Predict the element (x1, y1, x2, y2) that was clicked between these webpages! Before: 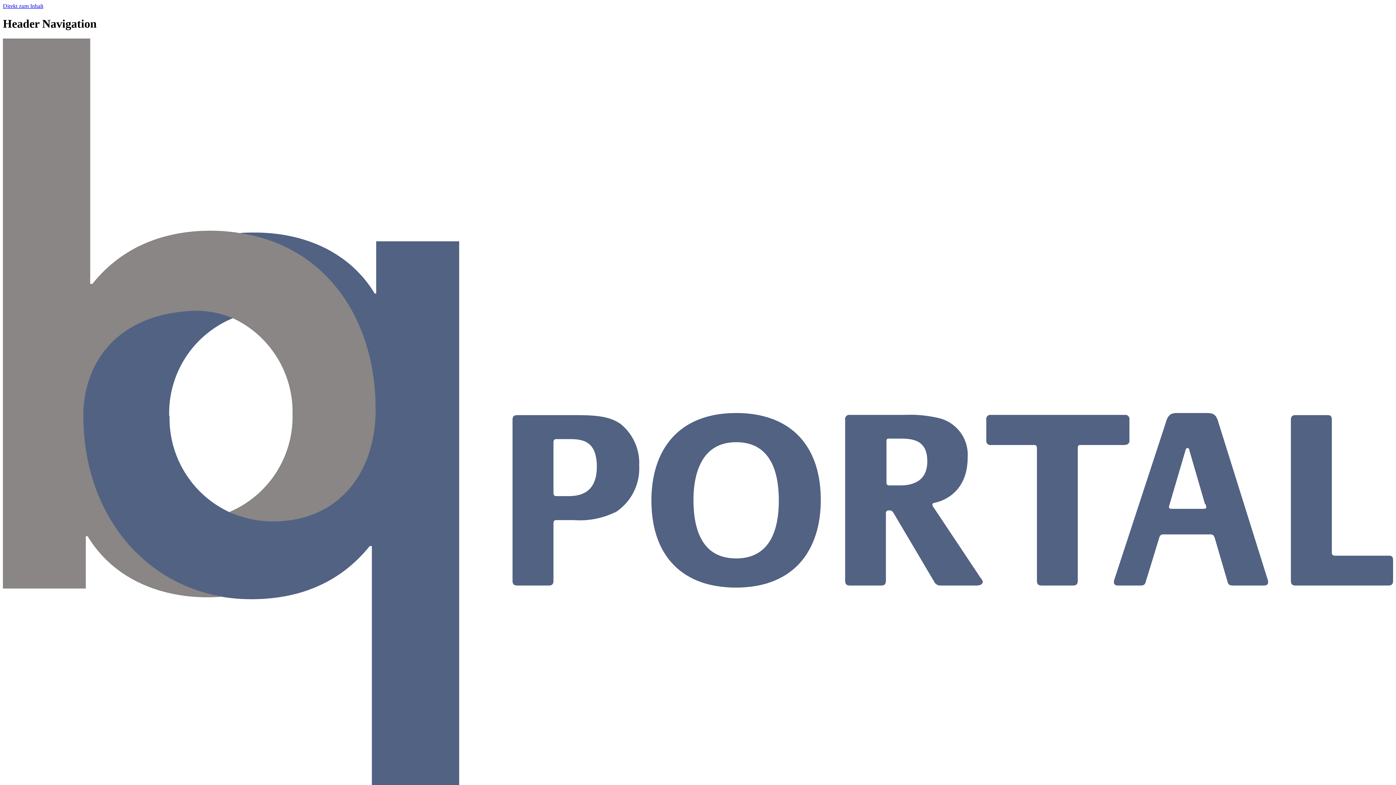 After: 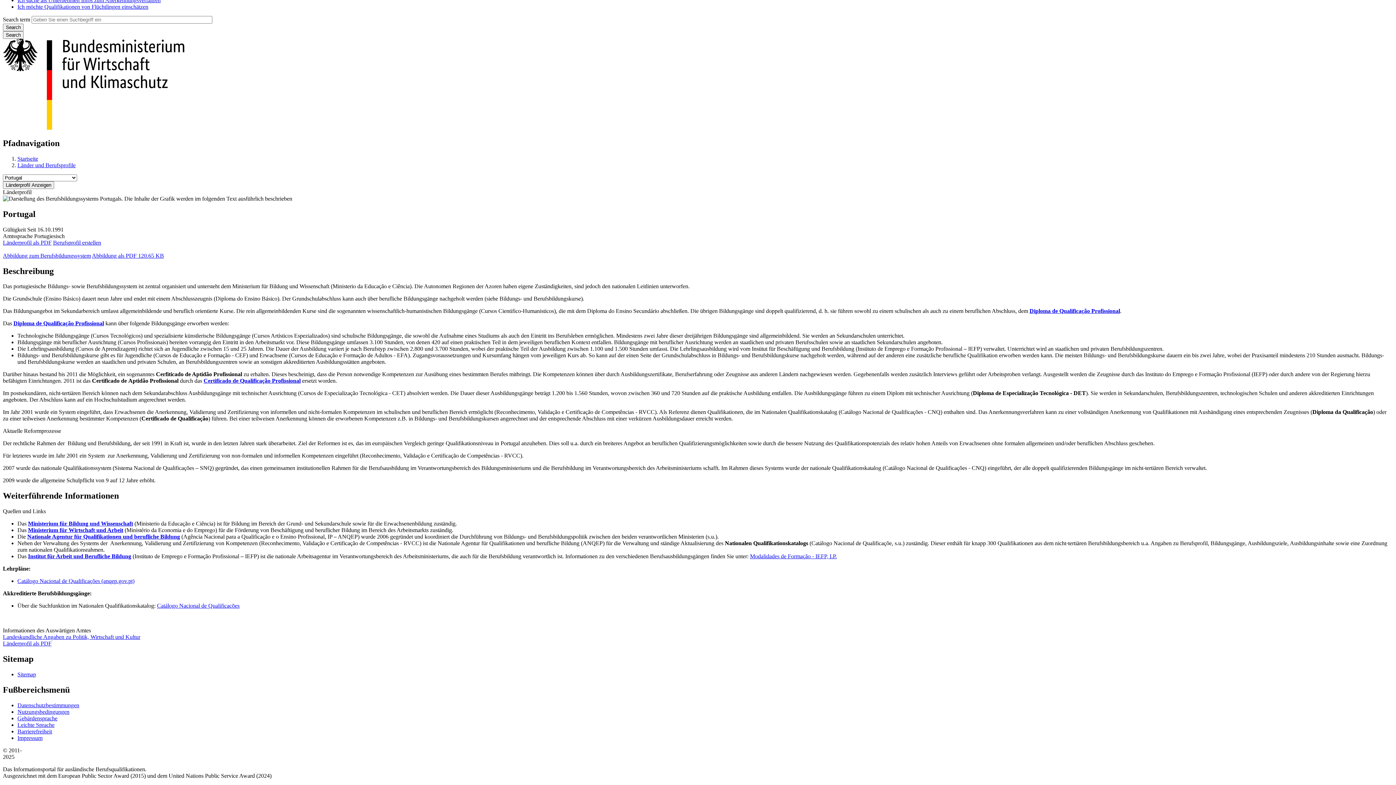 Action: label: Direkt zum Inhalt bbox: (2, 2, 43, 9)